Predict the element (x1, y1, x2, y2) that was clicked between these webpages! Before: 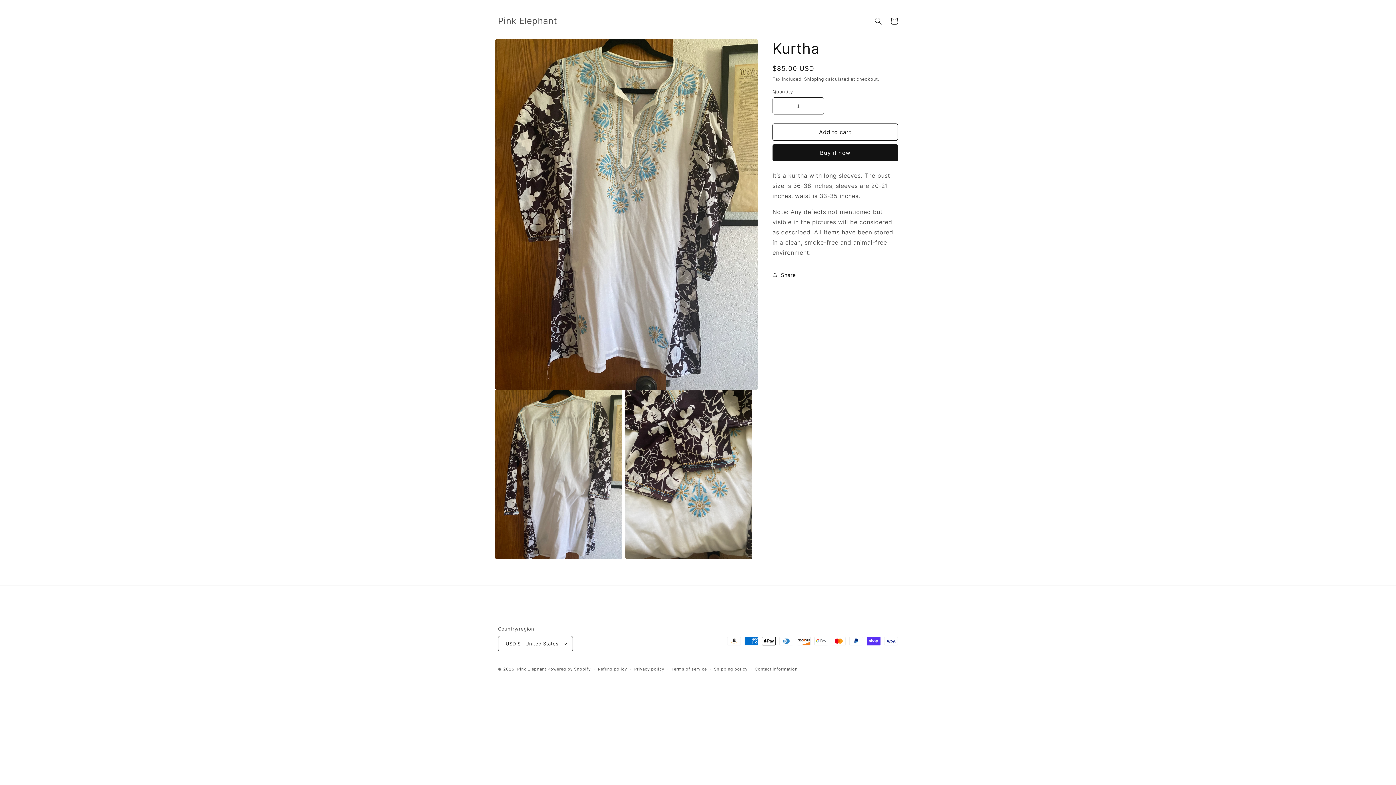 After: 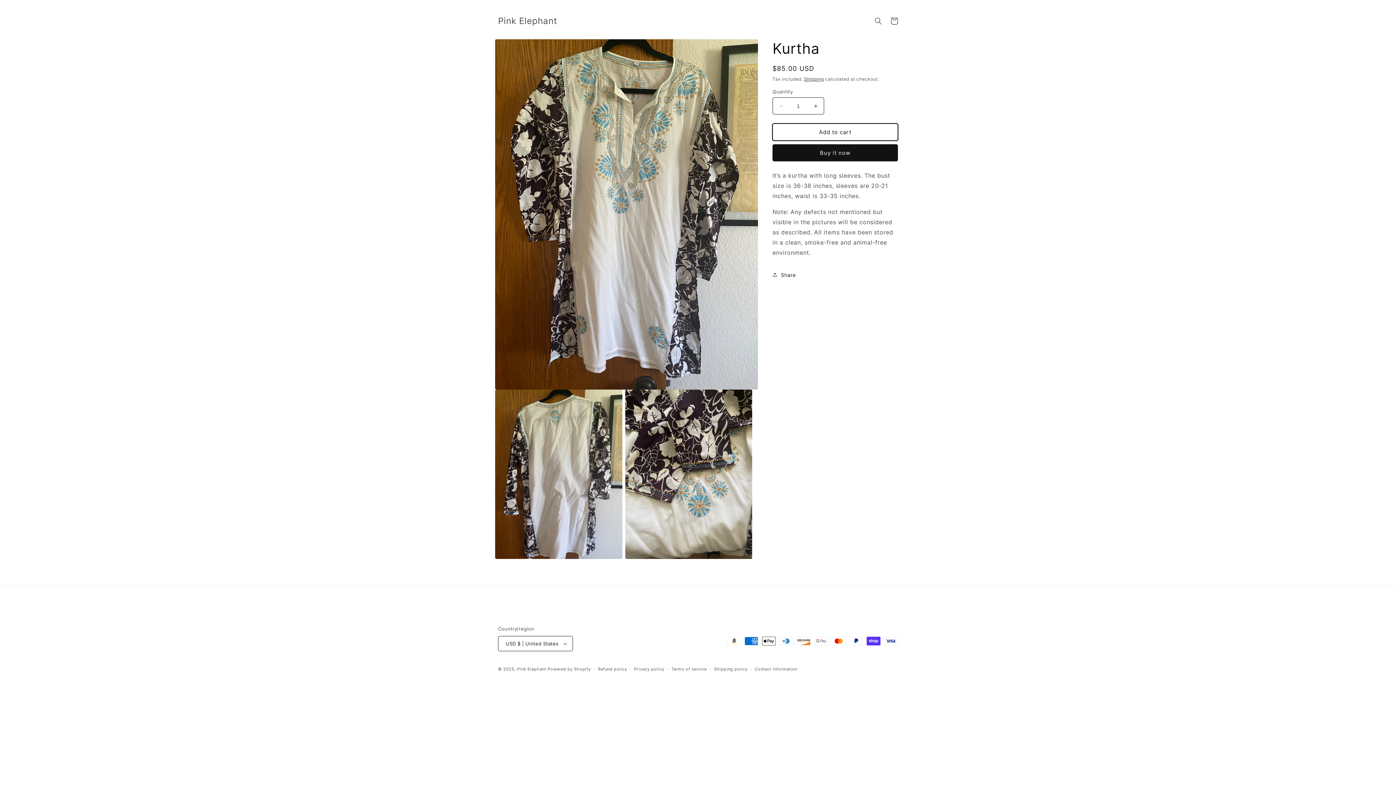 Action: bbox: (772, 123, 898, 140) label: Add to cart